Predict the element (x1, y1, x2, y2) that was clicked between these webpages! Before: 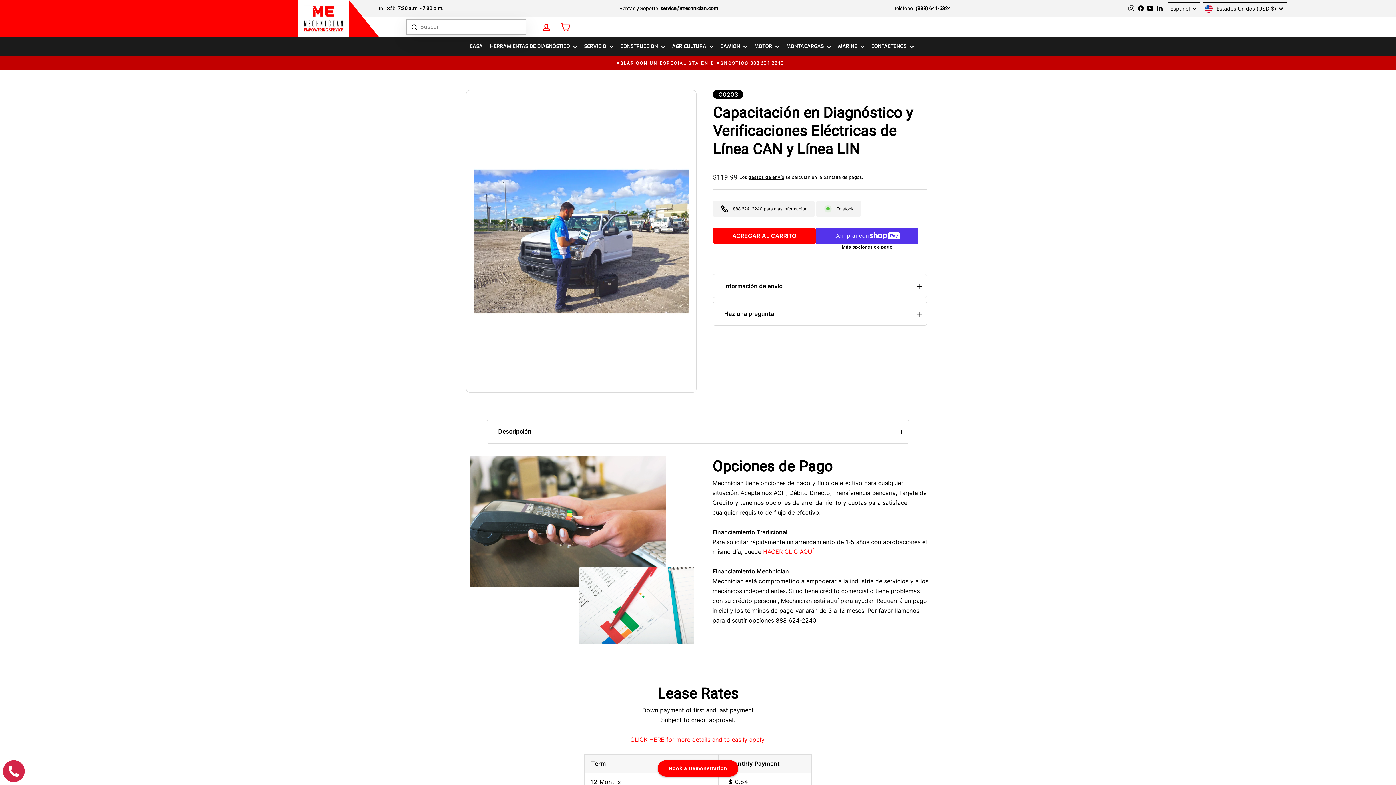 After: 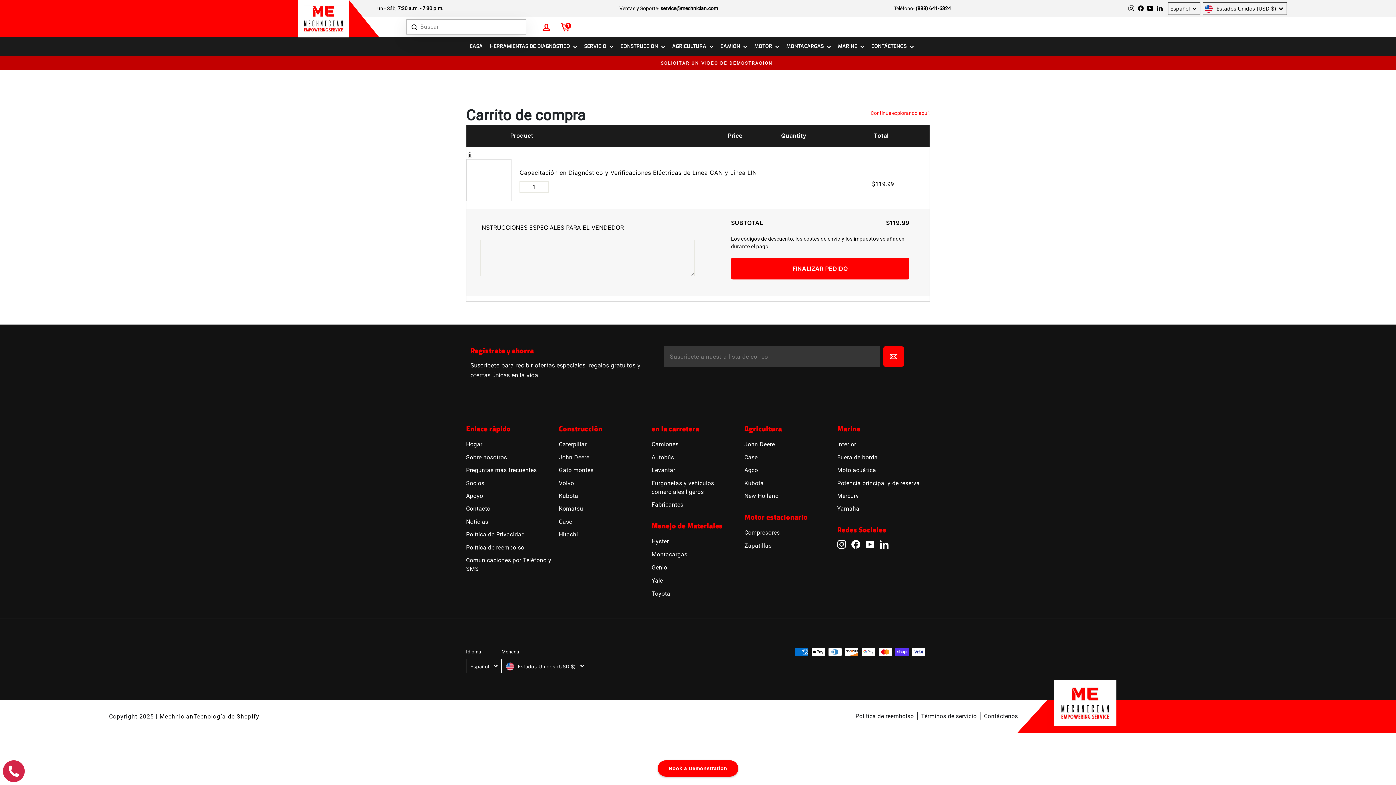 Action: label: AGREGAR AL CARRITO bbox: (713, 228, 815, 244)